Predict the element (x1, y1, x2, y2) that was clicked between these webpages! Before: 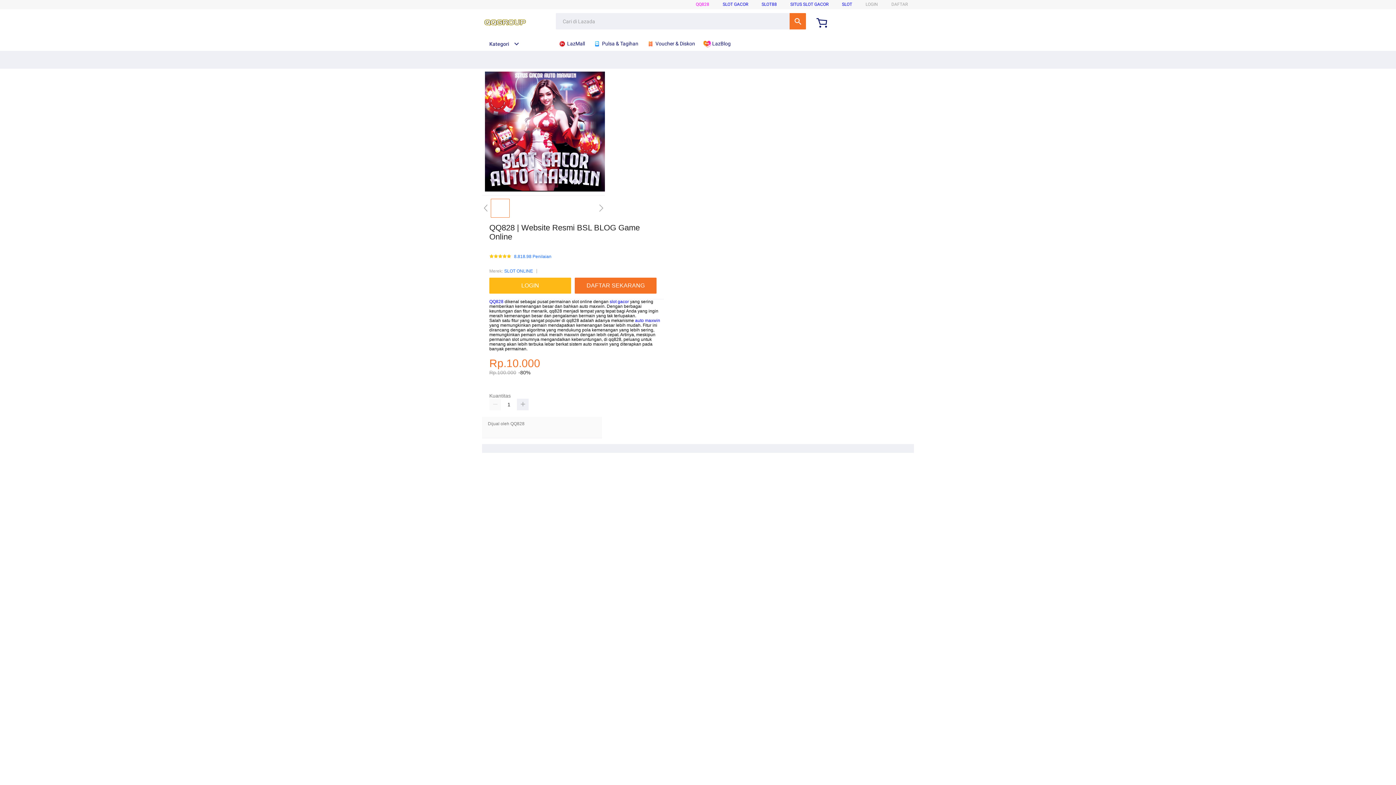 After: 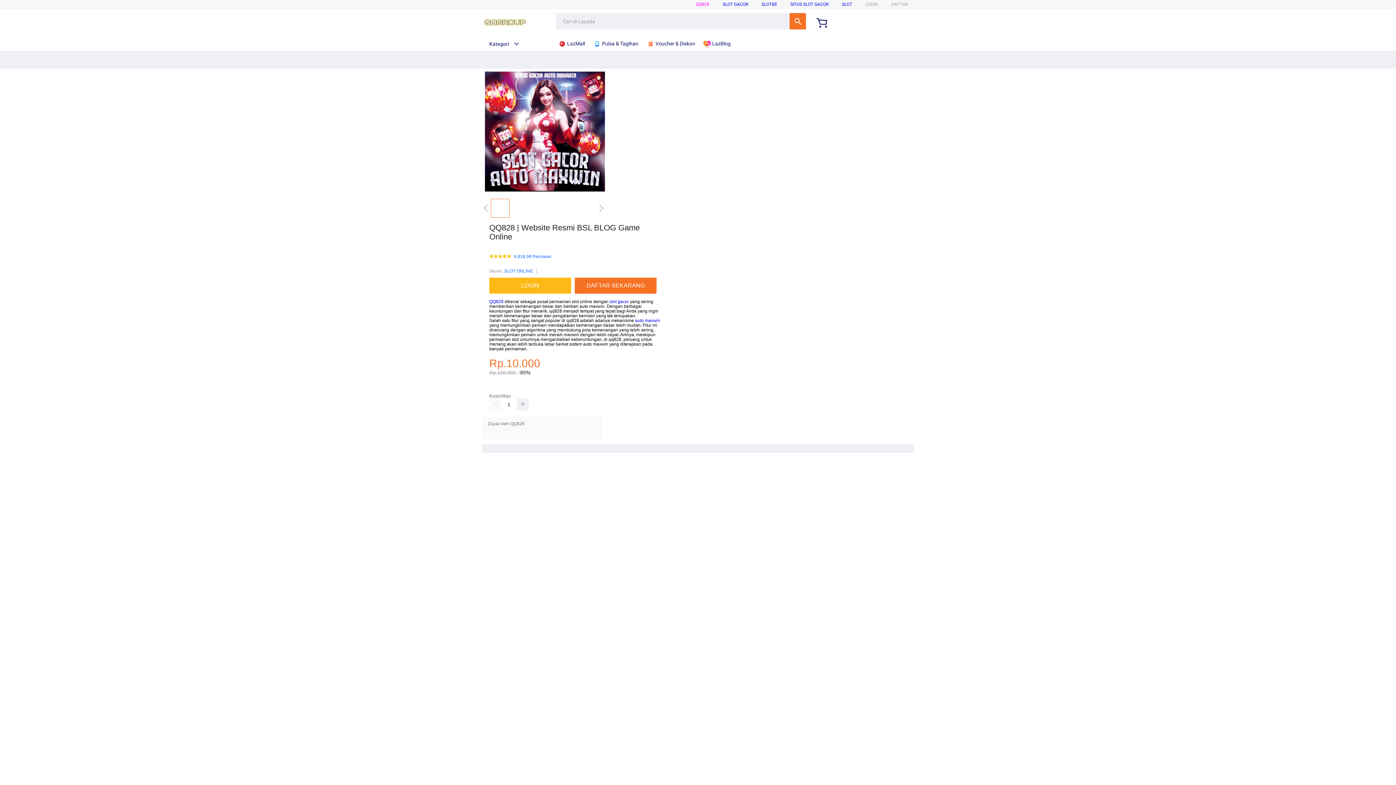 Action: label: SLOT88 bbox: (761, 1, 777, 6)